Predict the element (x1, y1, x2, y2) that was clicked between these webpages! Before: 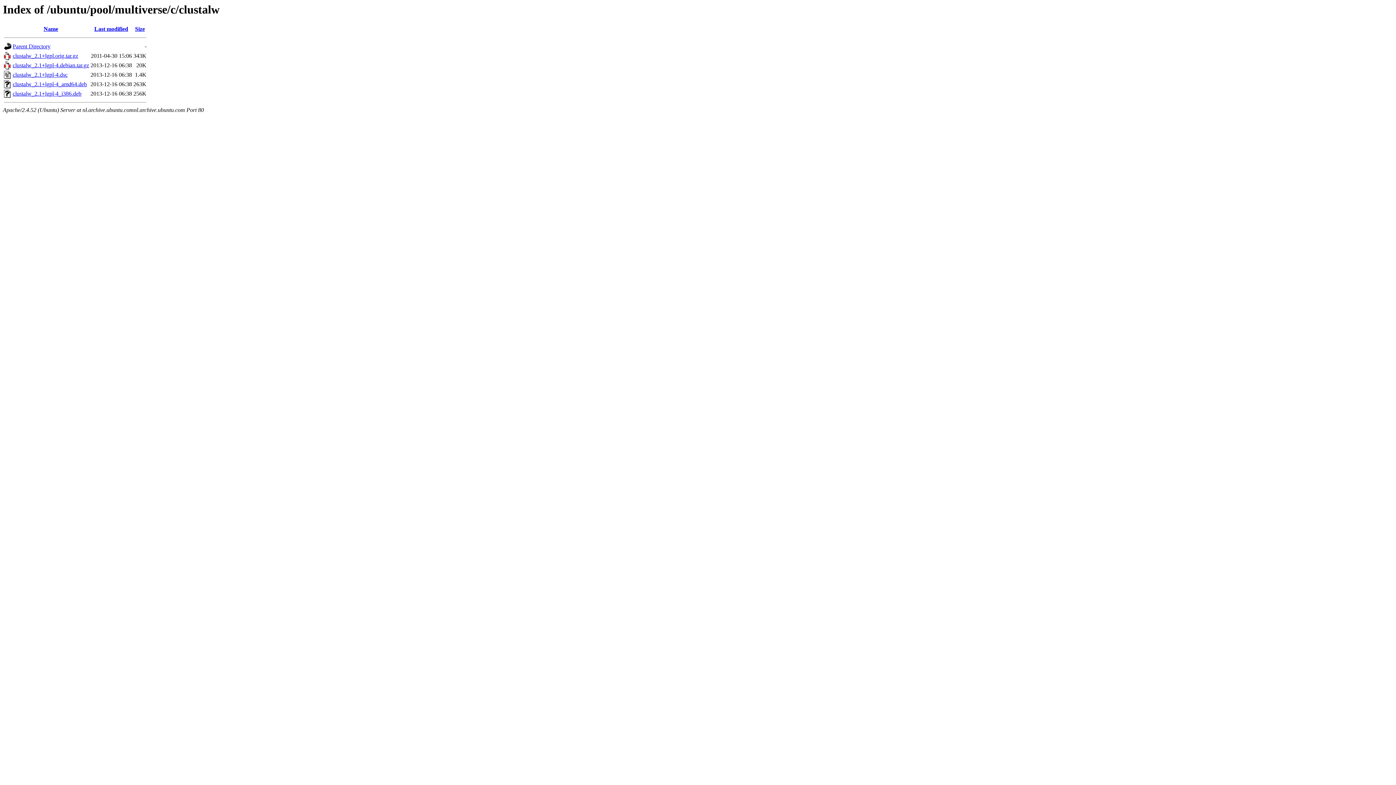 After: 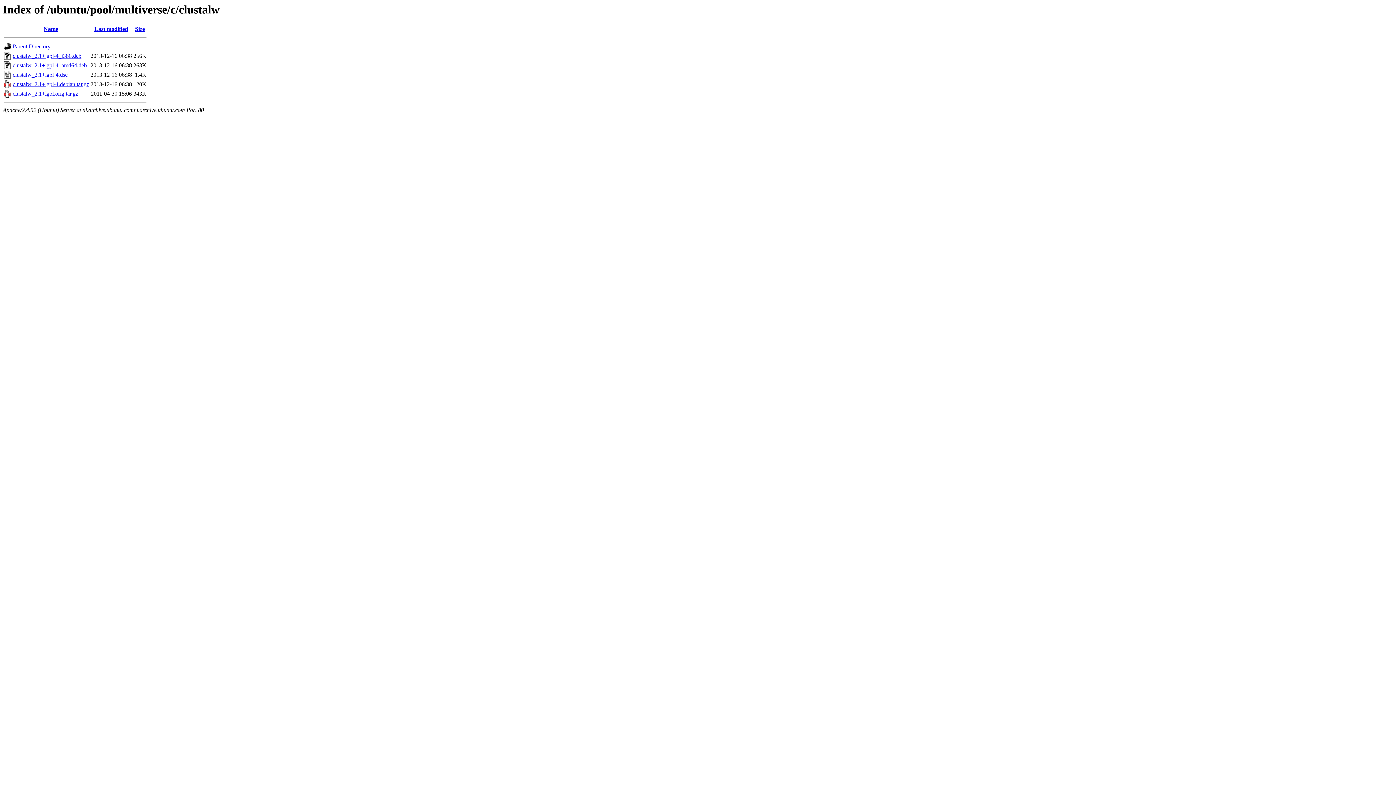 Action: bbox: (94, 25, 128, 32) label: Last modified